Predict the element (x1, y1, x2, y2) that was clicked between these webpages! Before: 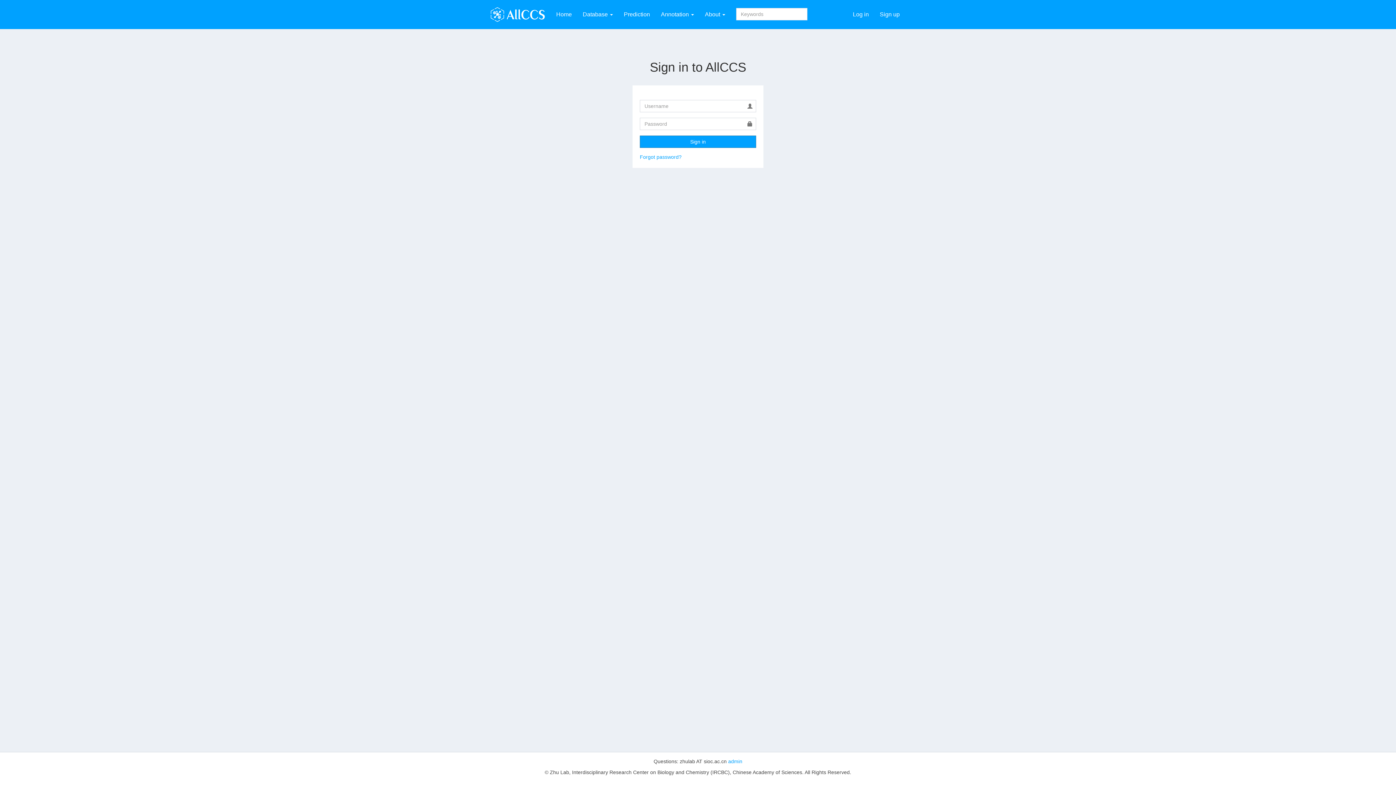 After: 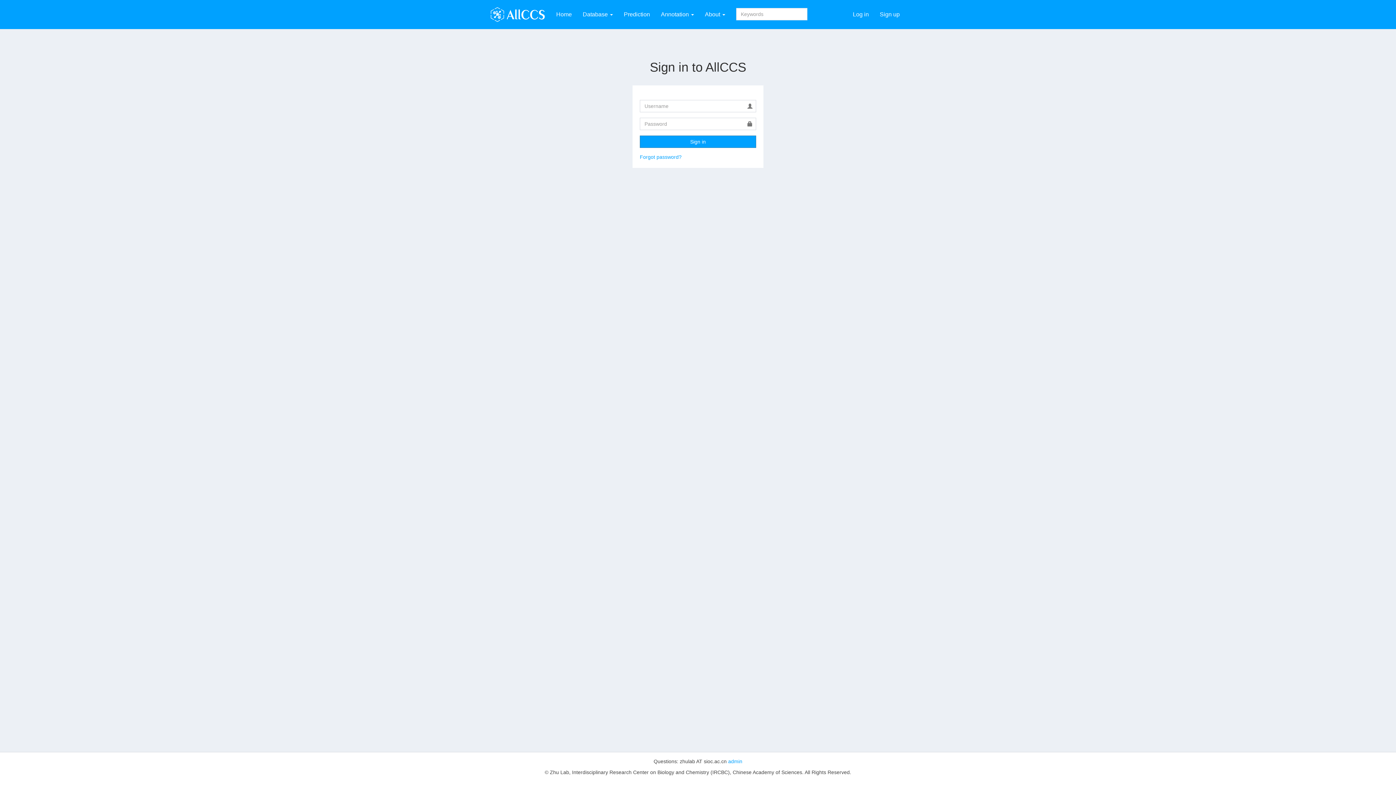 Action: label: Prediction bbox: (618, 0, 655, 29)